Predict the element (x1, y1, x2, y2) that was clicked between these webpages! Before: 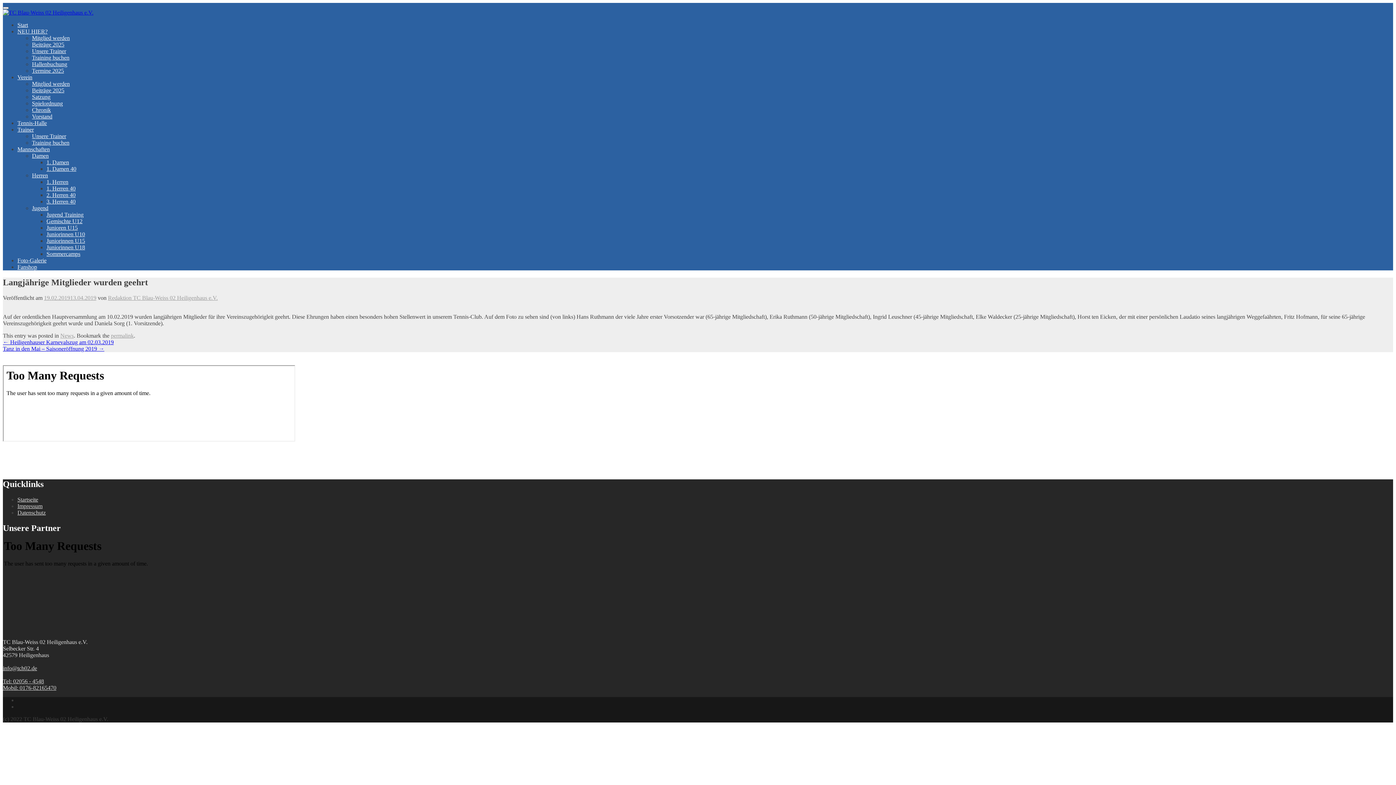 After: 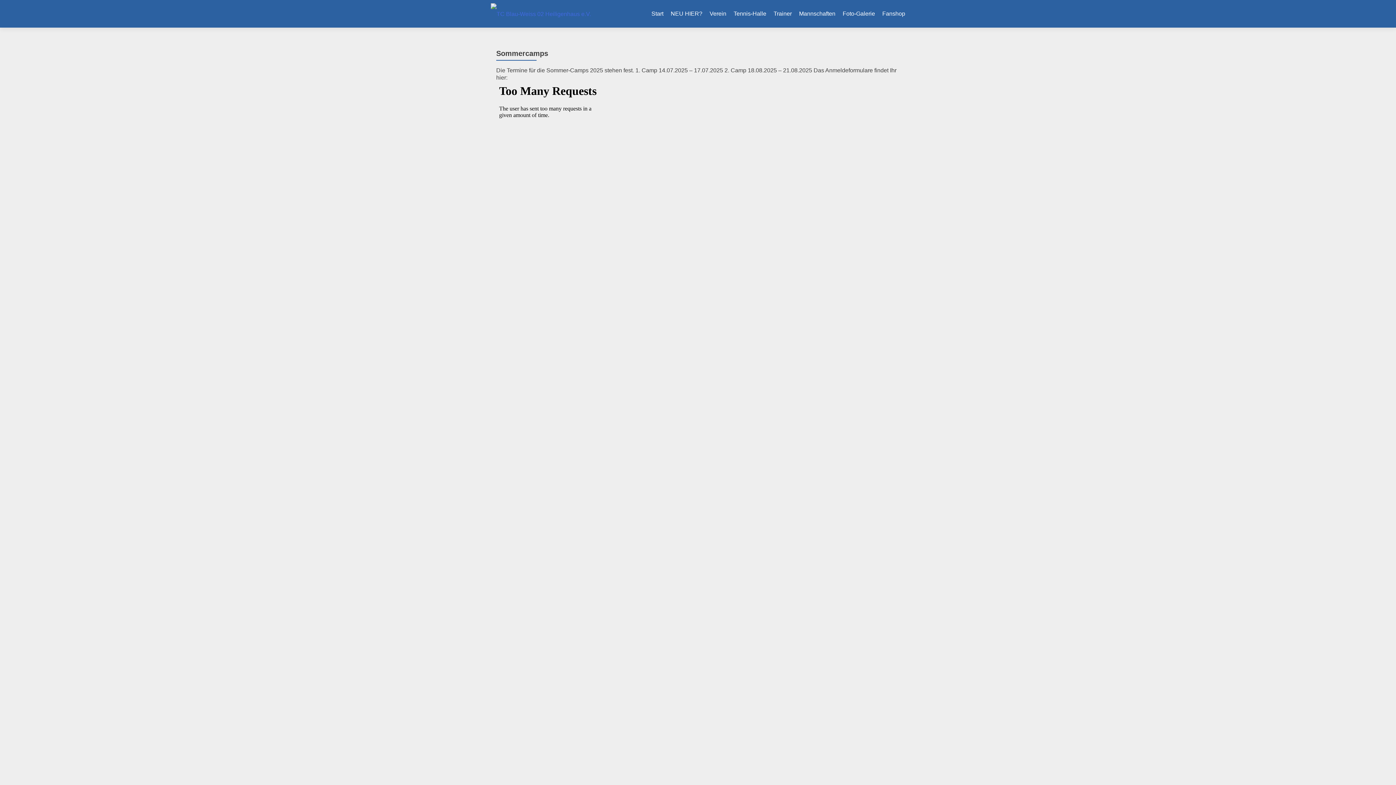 Action: bbox: (46, 250, 80, 257) label: Sommercamps